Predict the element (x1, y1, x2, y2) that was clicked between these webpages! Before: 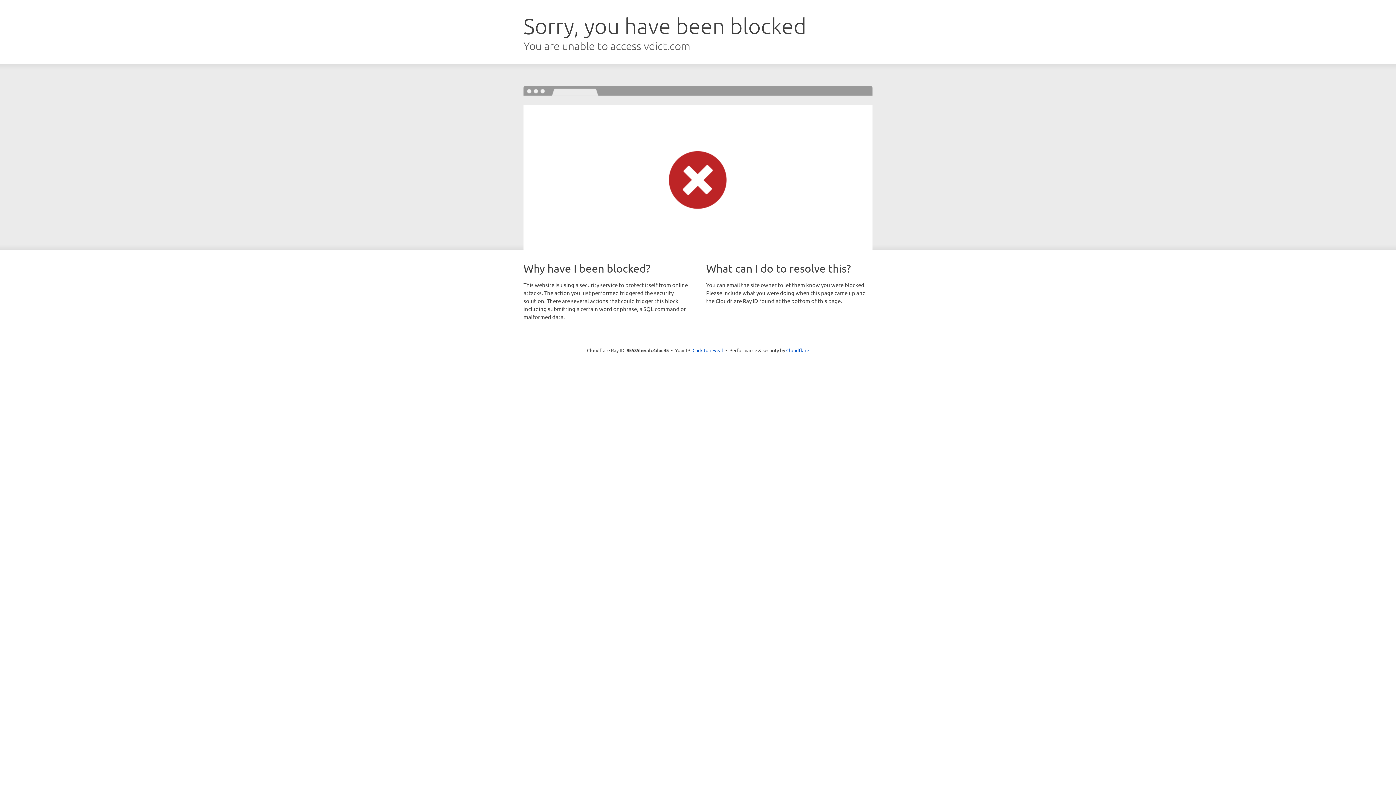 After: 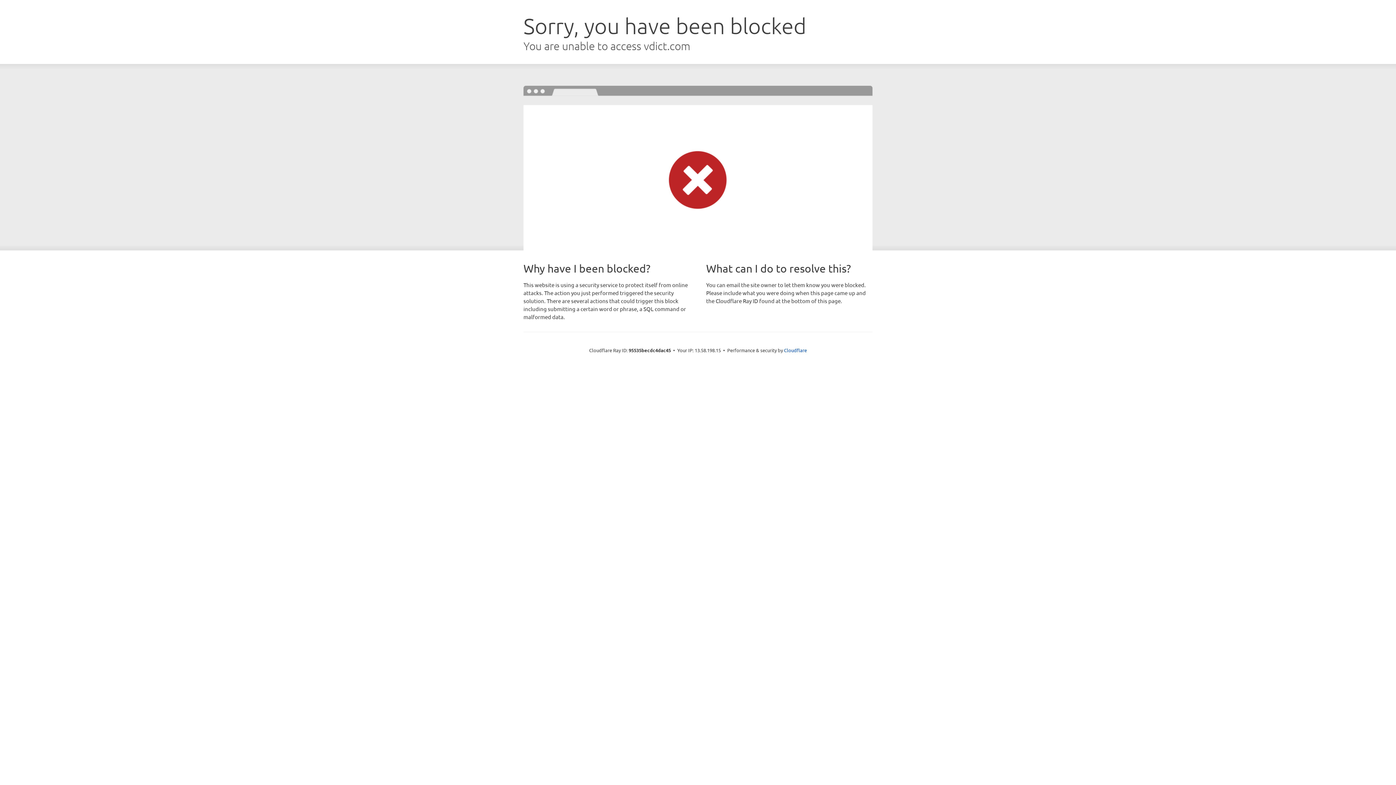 Action: label: Click to reveal bbox: (692, 346, 723, 353)